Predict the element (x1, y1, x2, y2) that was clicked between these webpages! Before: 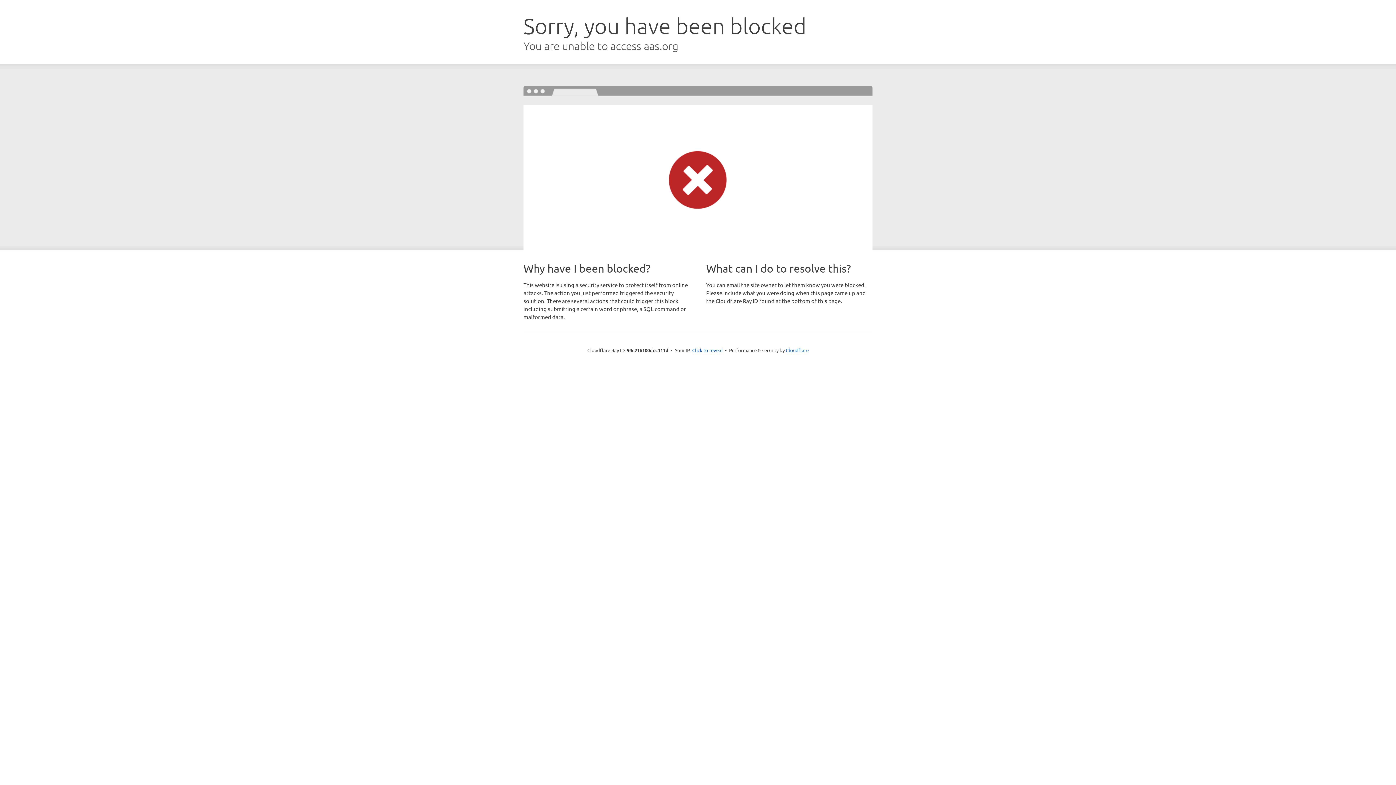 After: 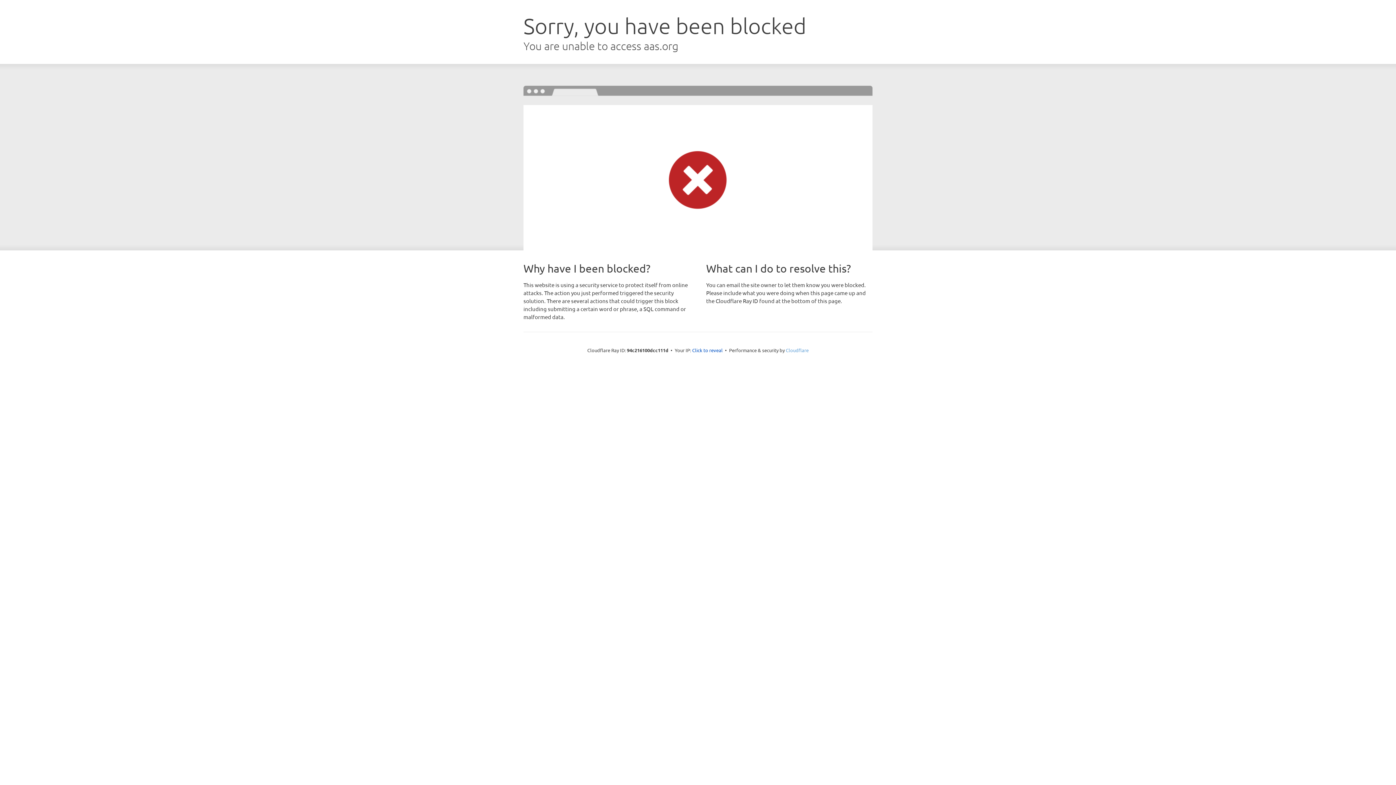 Action: label: Cloudflare bbox: (786, 347, 808, 353)